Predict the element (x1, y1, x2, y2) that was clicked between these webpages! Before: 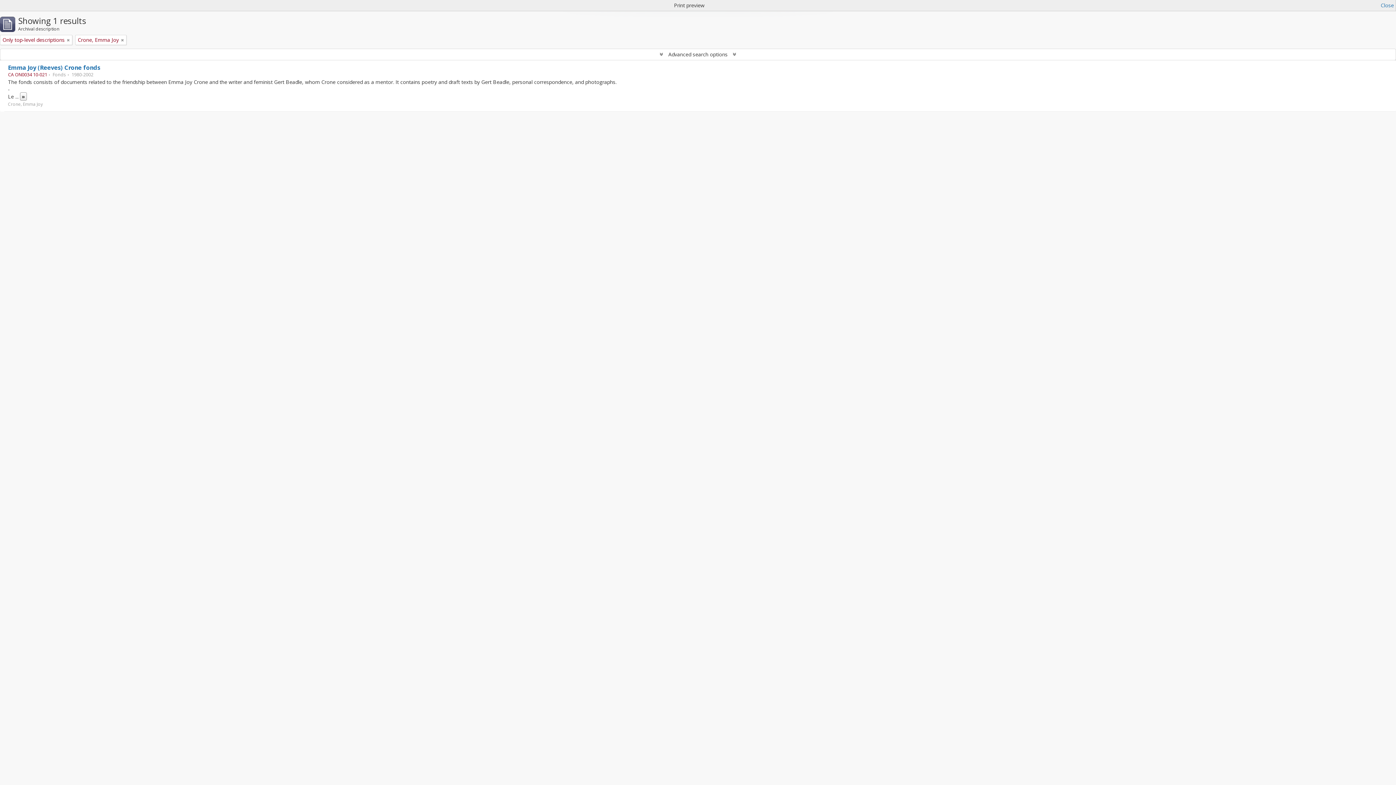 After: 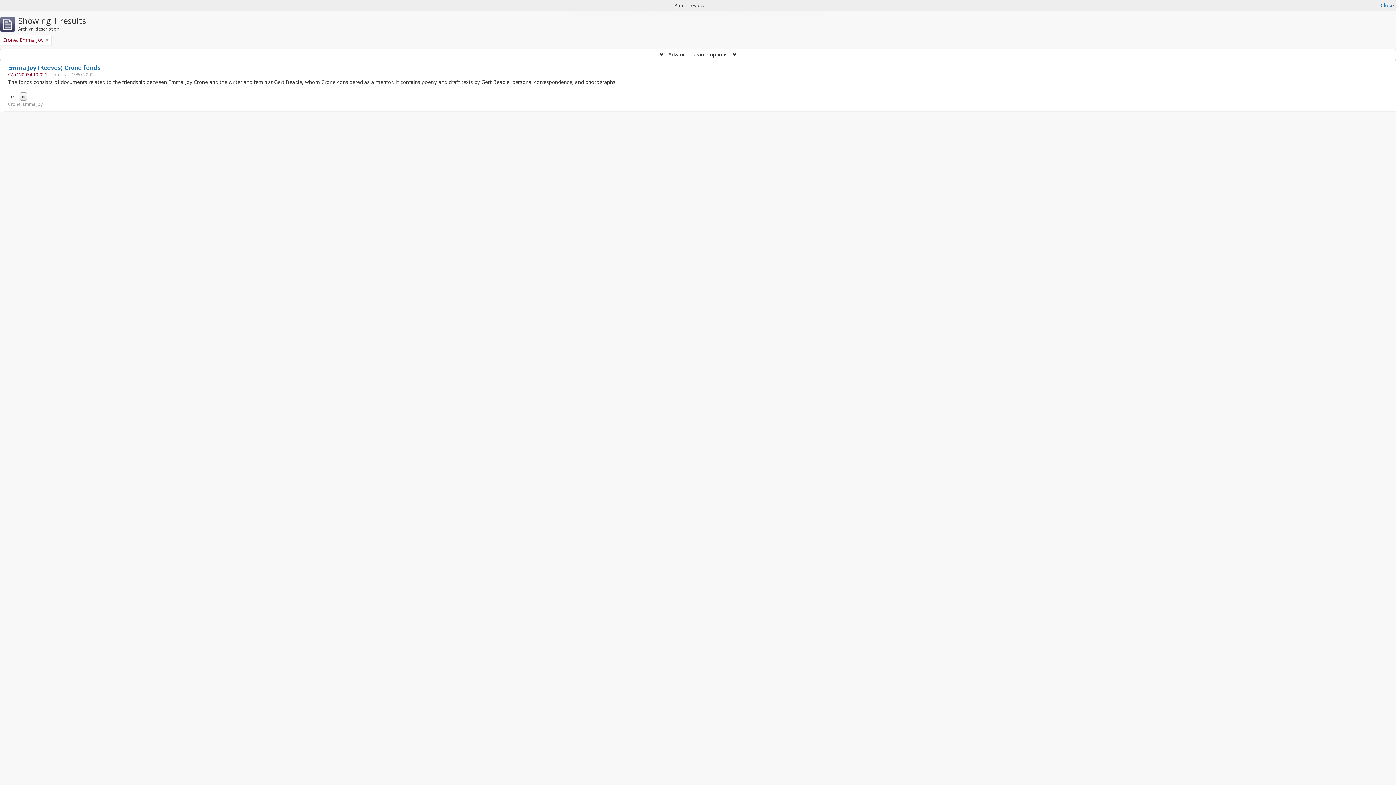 Action: bbox: (66, 36, 69, 43) label: Remove filter